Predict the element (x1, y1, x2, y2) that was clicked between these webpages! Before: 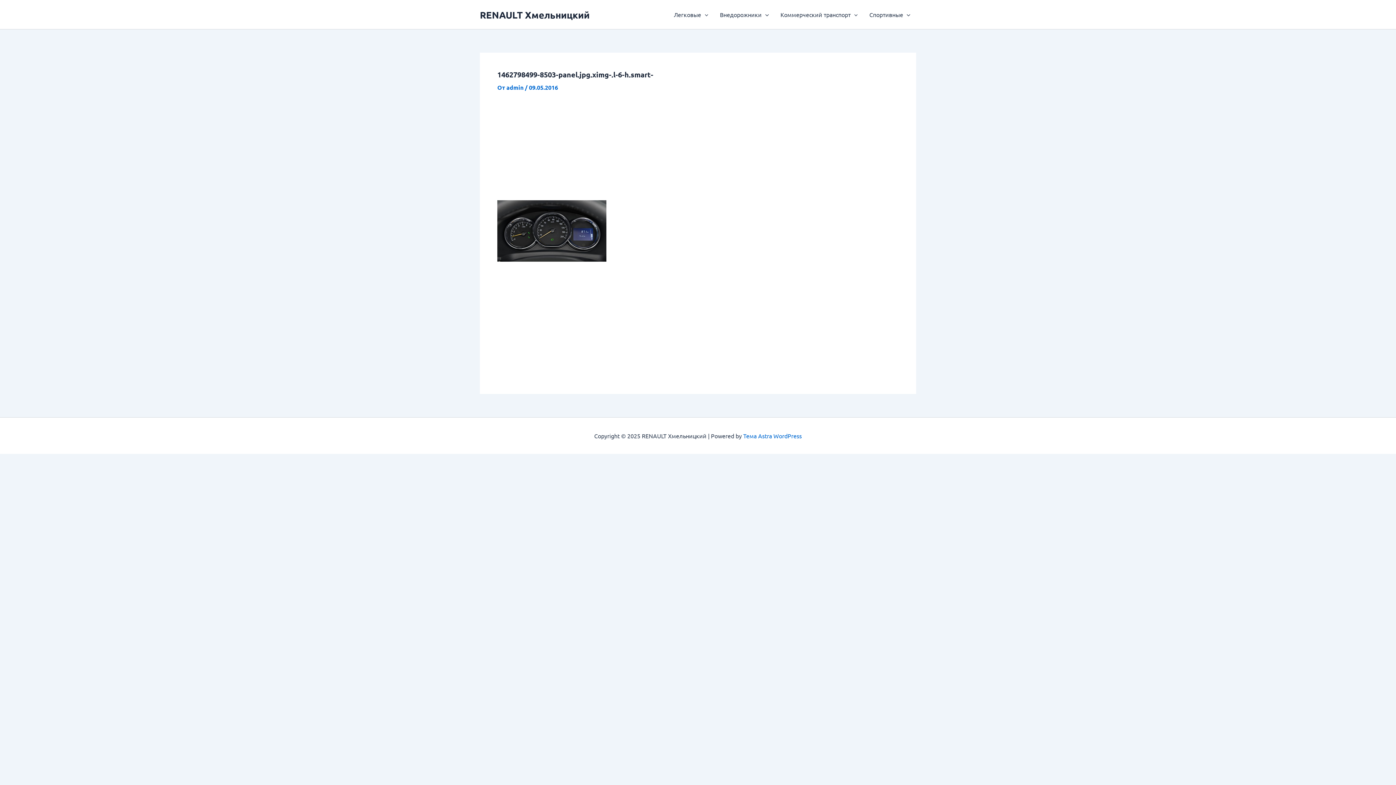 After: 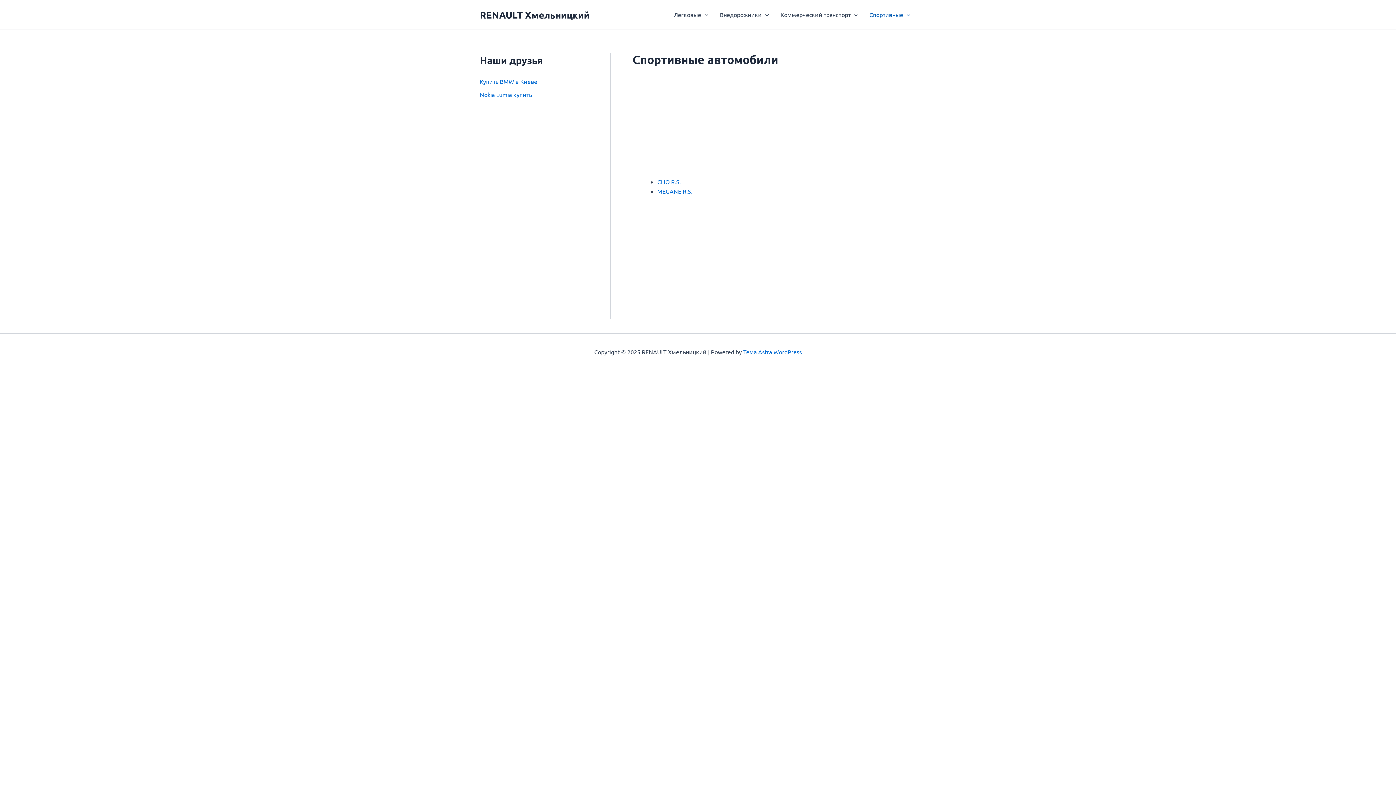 Action: label: Спортивные bbox: (863, 0, 916, 29)